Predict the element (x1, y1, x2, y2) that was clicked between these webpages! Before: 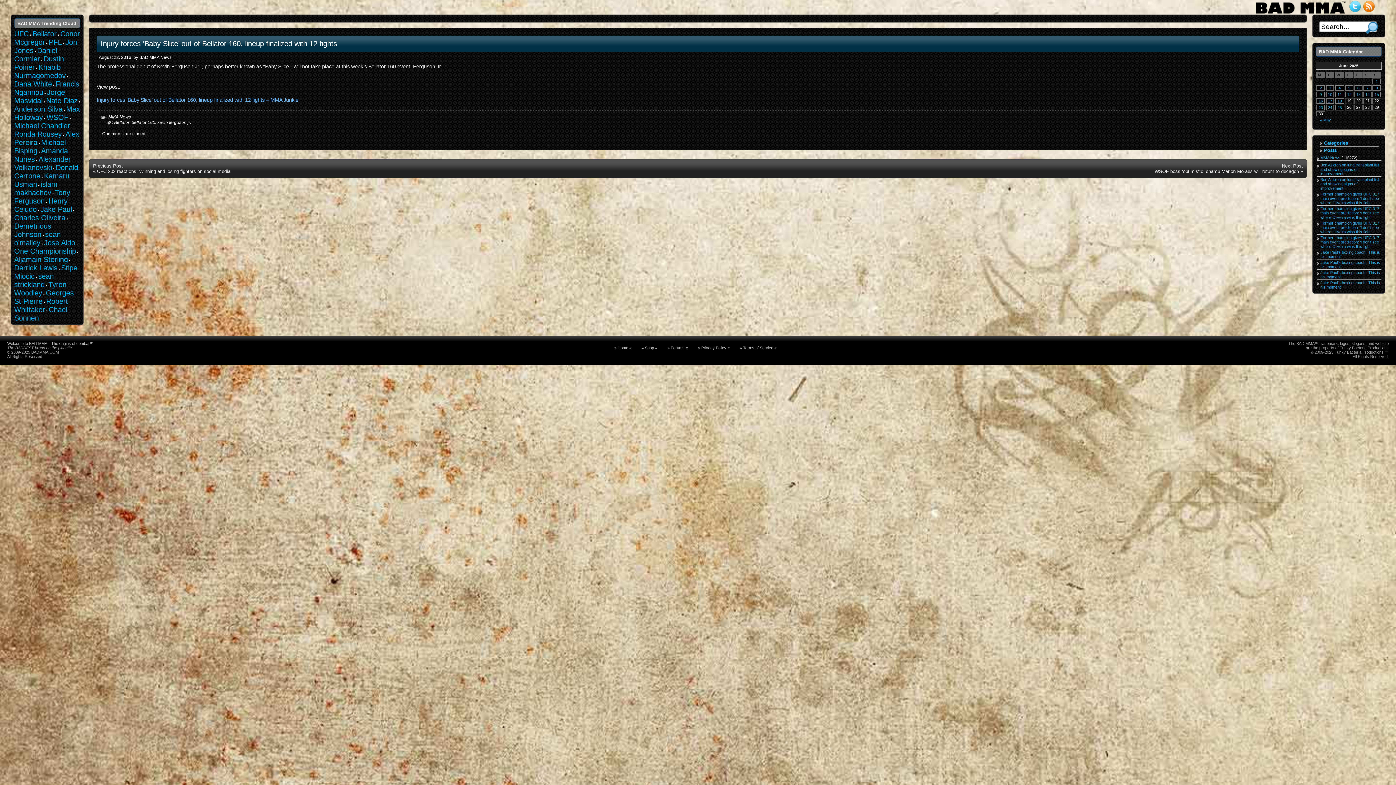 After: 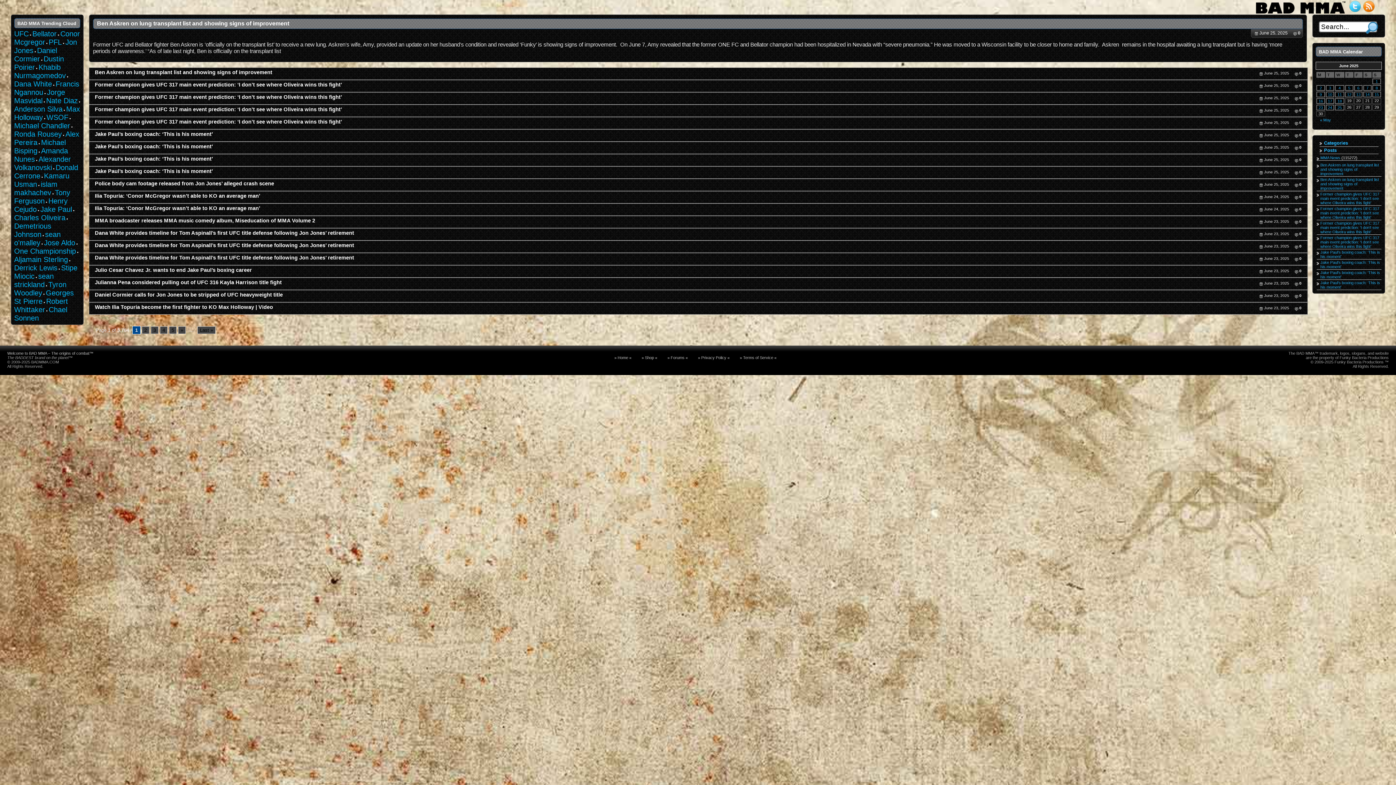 Action: bbox: (1320, 155, 1340, 160) label: MMA News